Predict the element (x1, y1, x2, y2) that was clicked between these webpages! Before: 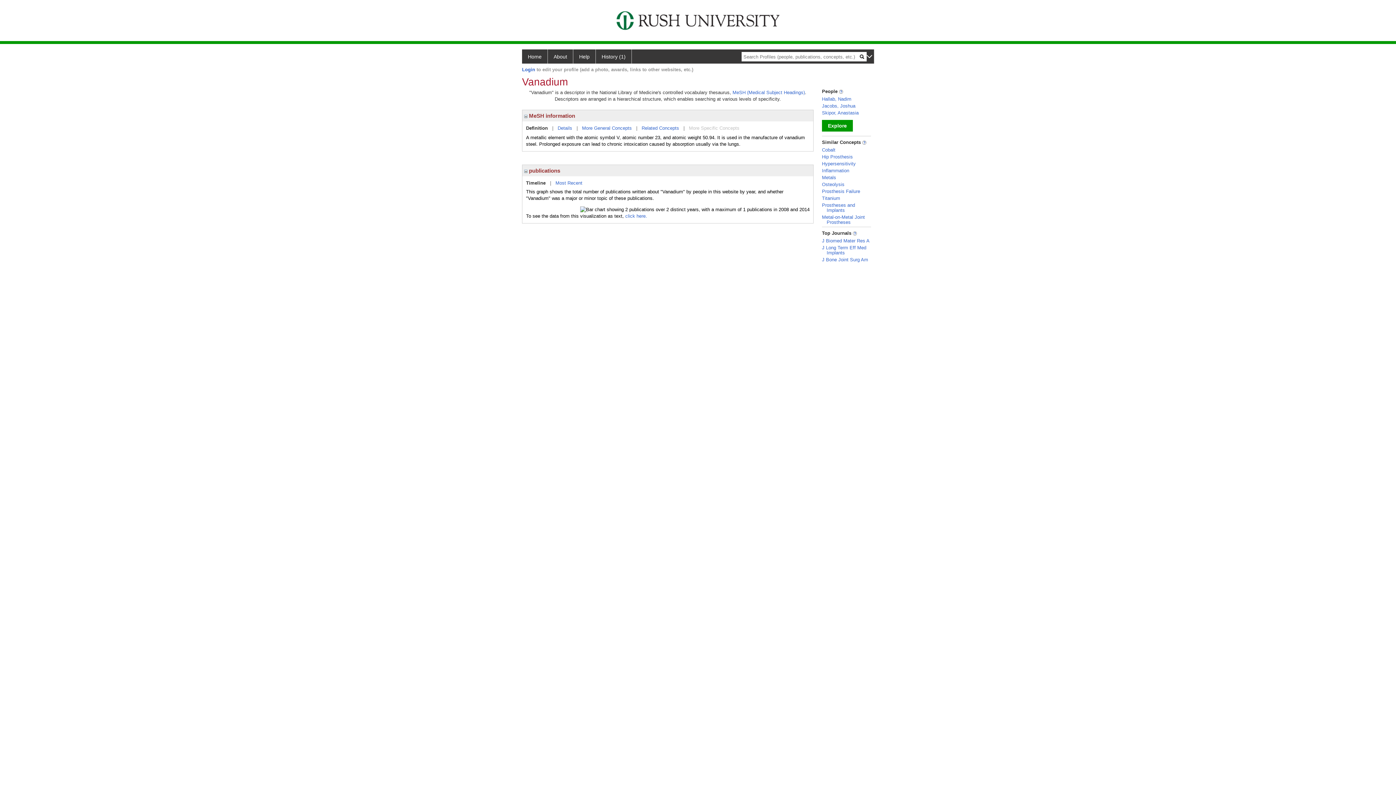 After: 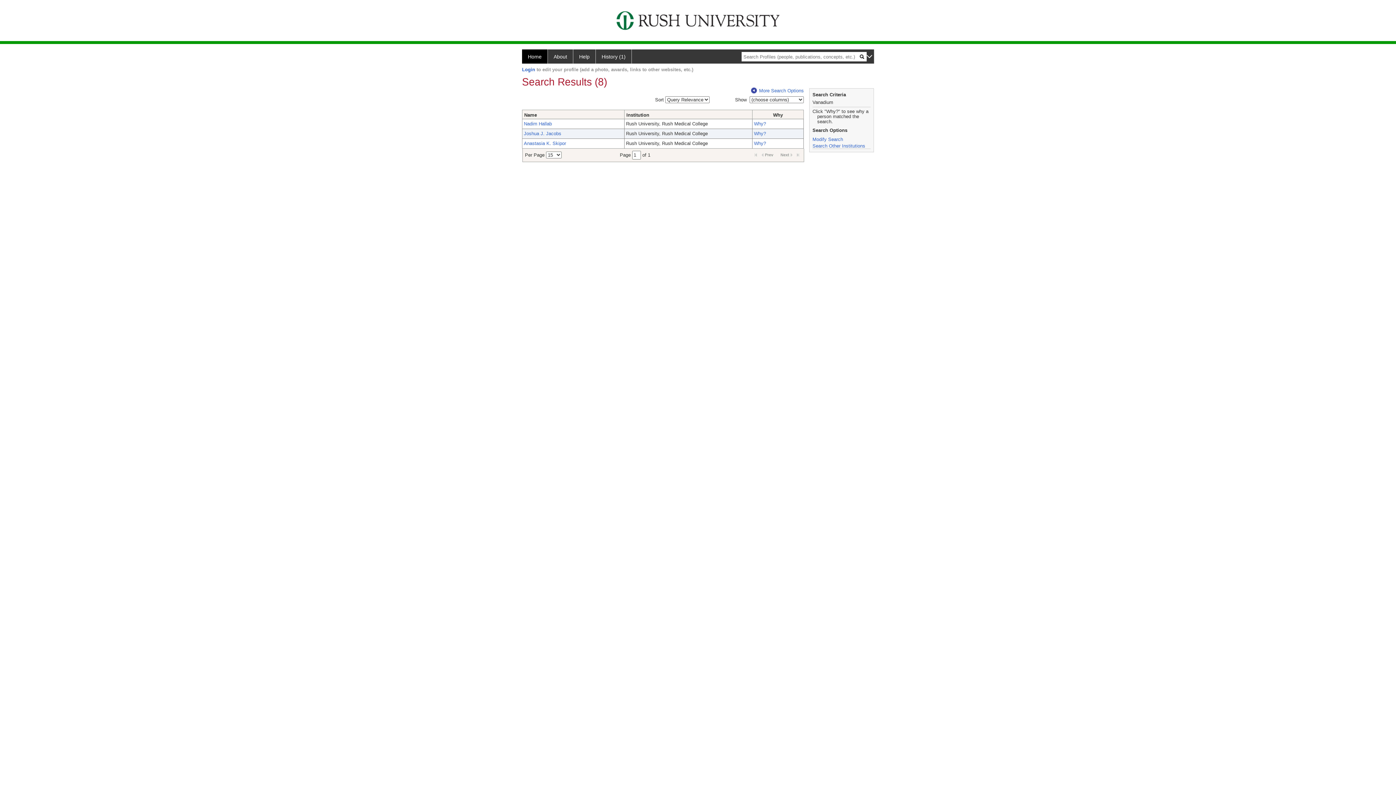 Action: label: Explore bbox: (822, 120, 853, 131)